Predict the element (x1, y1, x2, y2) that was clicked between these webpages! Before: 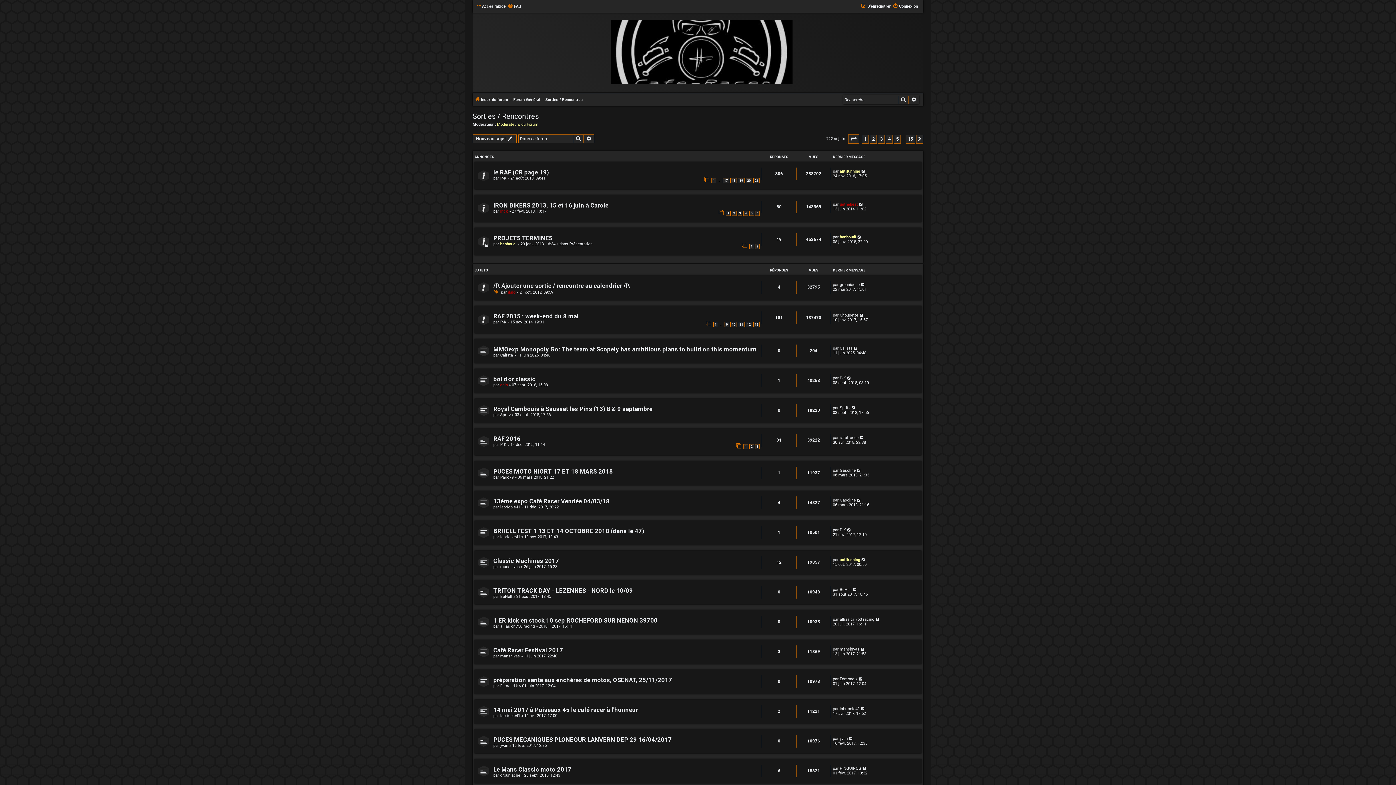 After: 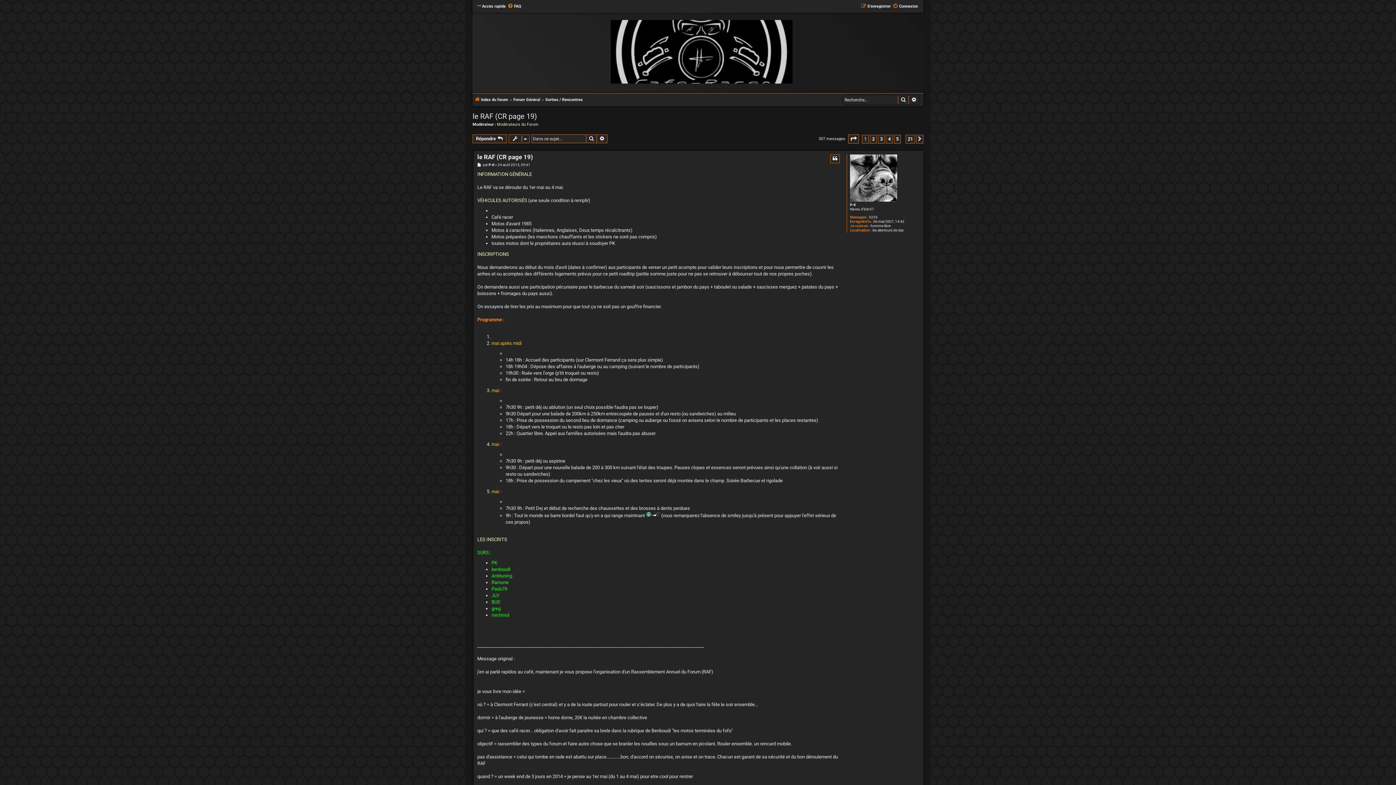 Action: bbox: (493, 169, 549, 176) label: le RAF (CR page 19)